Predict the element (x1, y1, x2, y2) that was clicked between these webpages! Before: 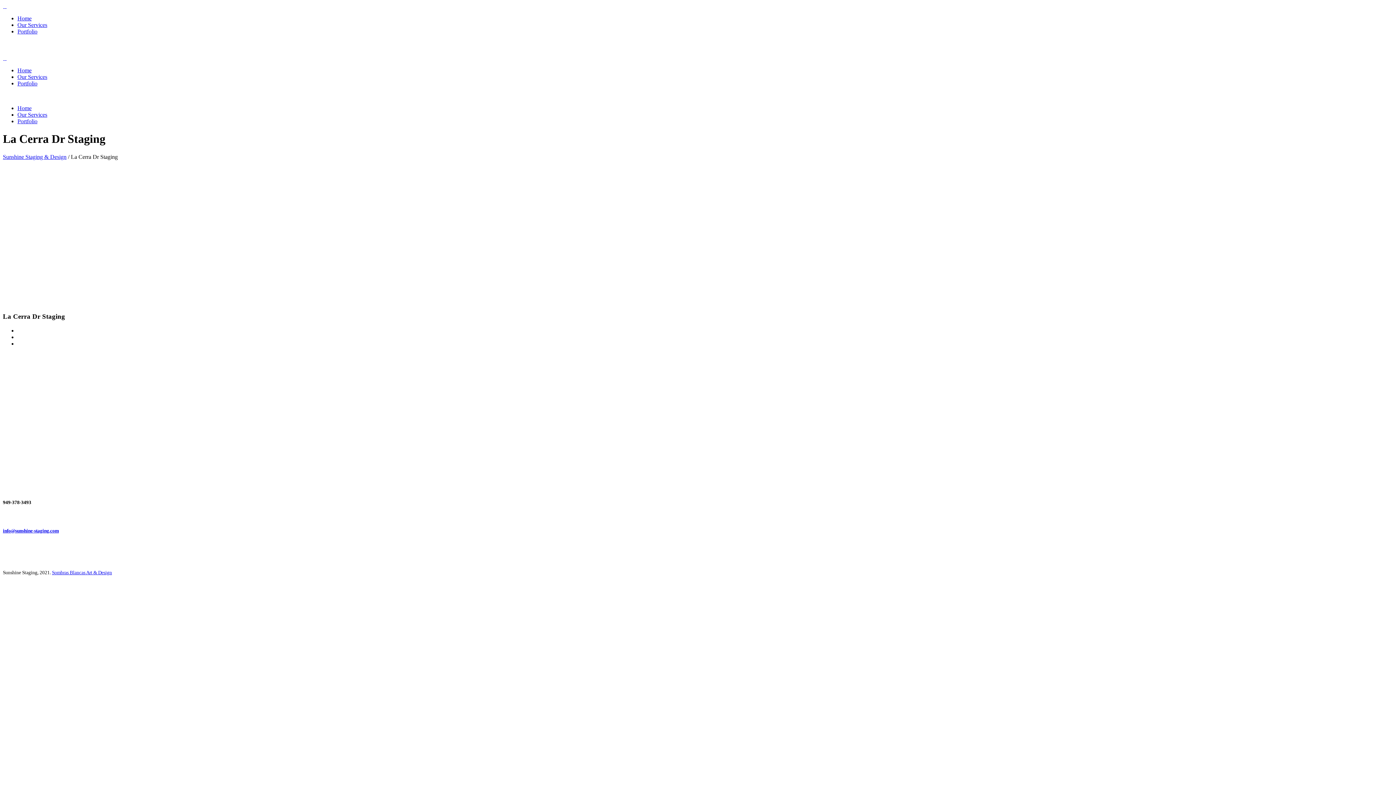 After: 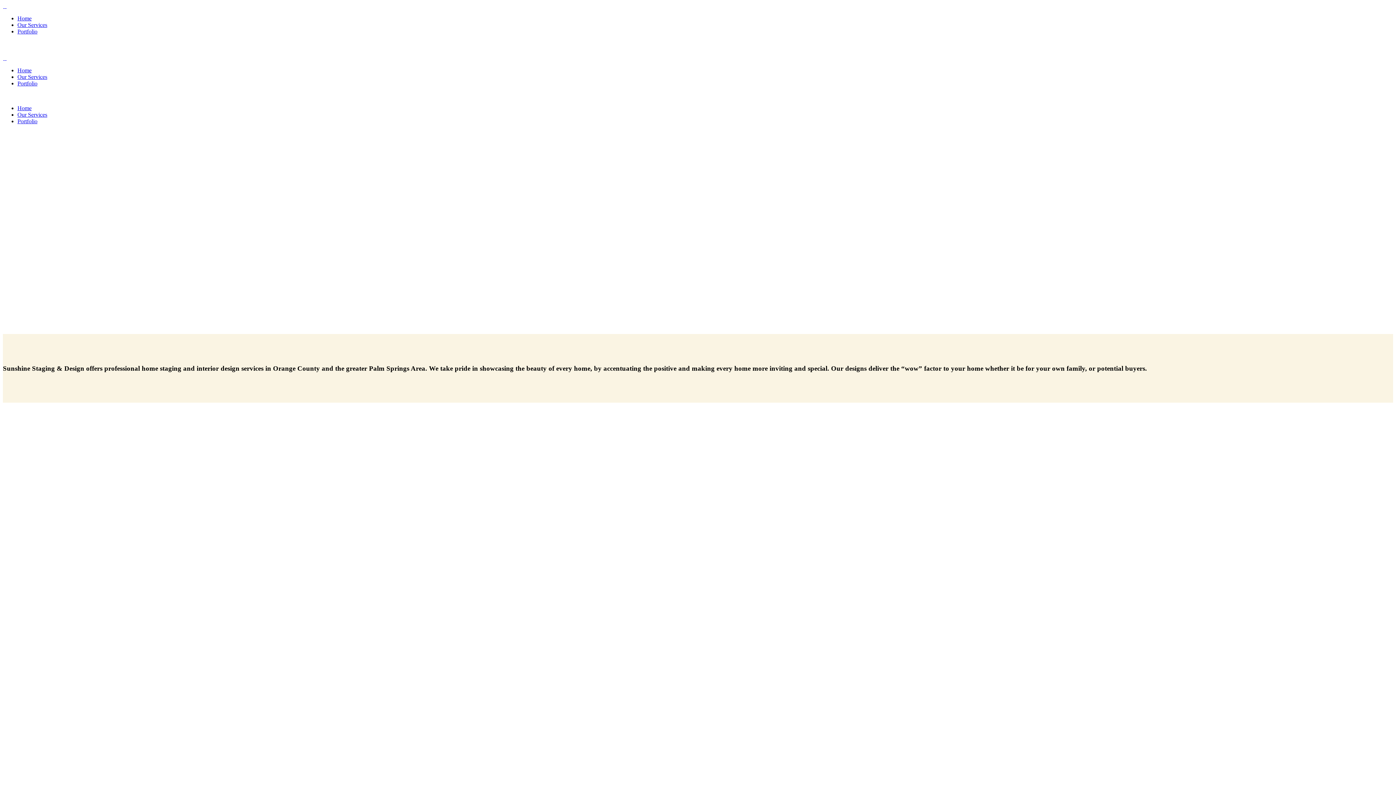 Action: label: Sunshine Staging & Design bbox: (2, 153, 66, 159)